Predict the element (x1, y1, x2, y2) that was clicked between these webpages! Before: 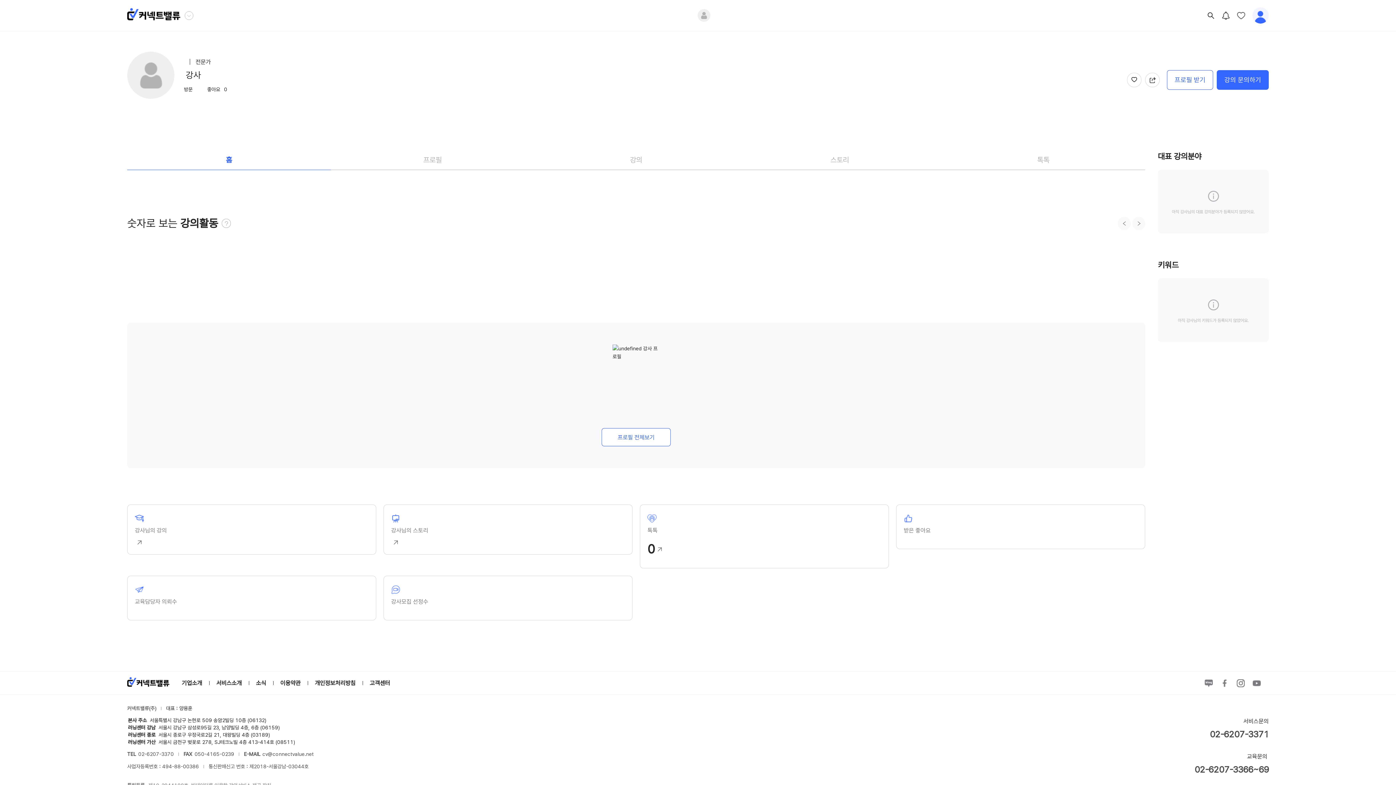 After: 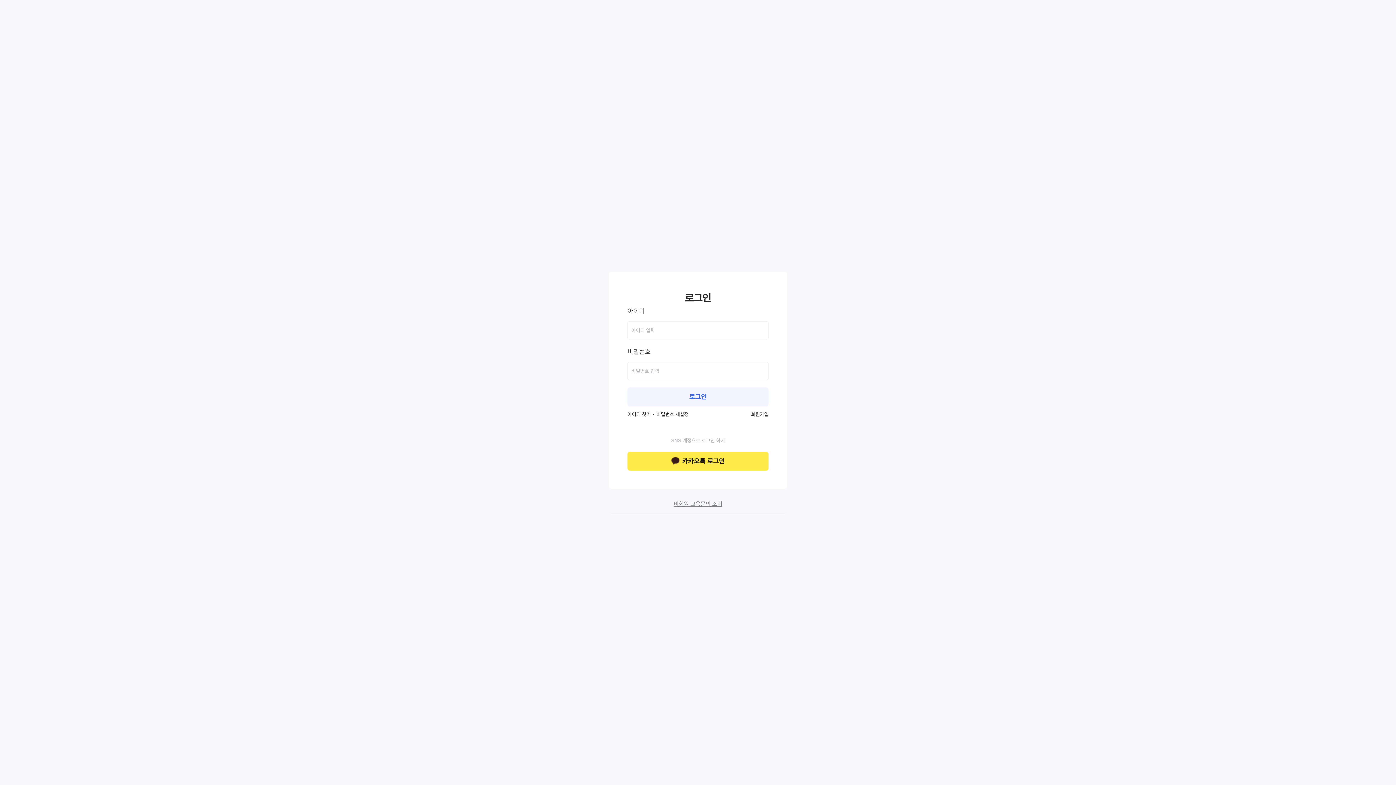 Action: bbox: (1237, 11, 1252, 19)